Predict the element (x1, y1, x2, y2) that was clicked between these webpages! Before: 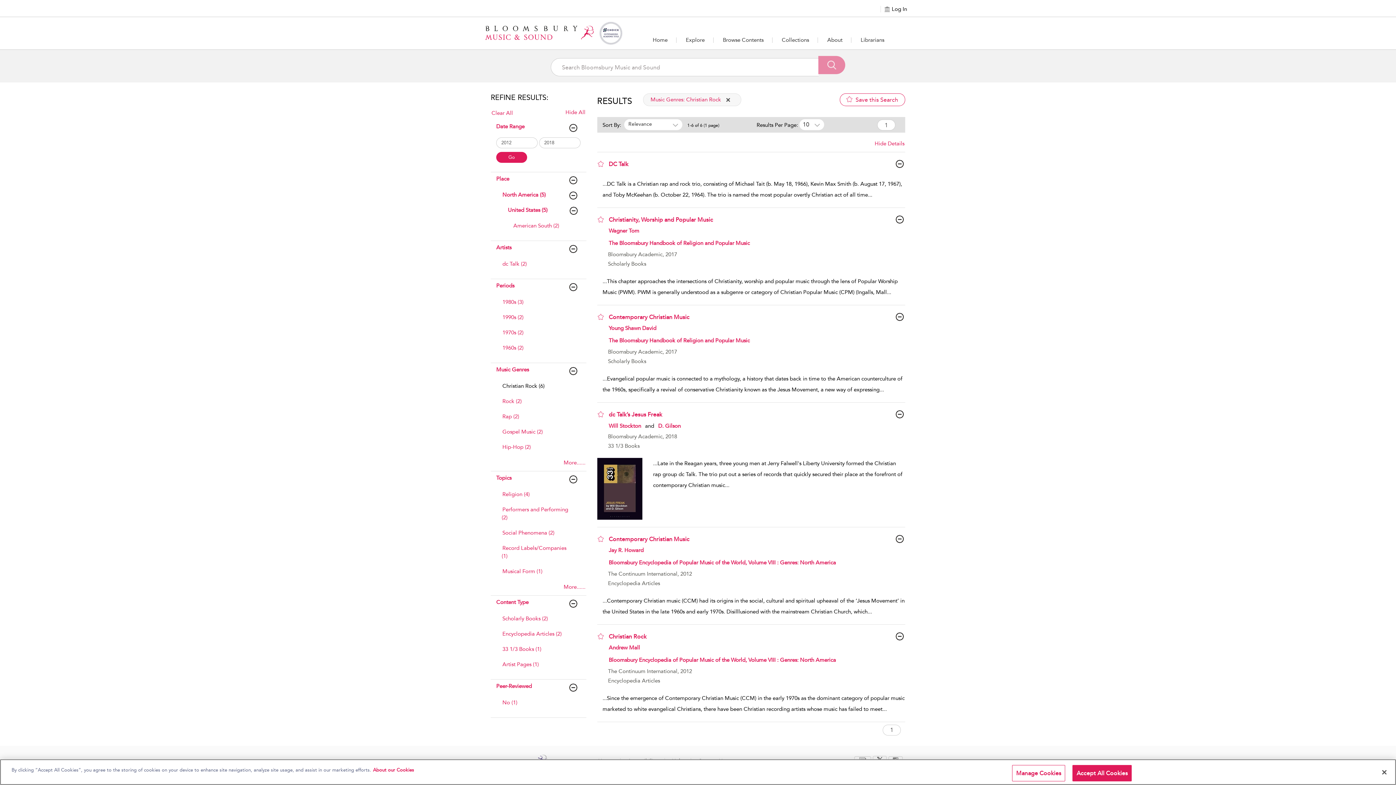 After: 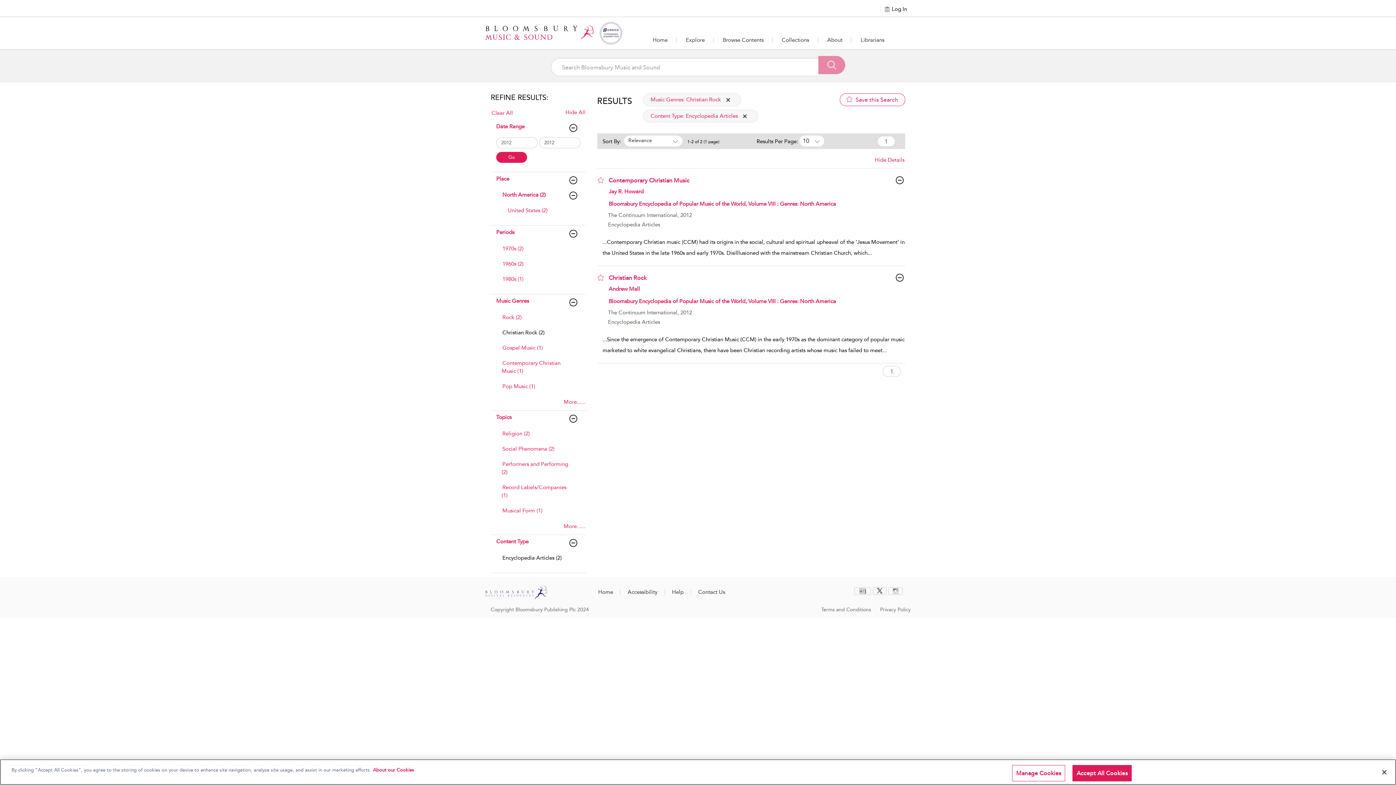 Action: label: Encyclopedia Articles (2) bbox: (501, 630, 562, 638)